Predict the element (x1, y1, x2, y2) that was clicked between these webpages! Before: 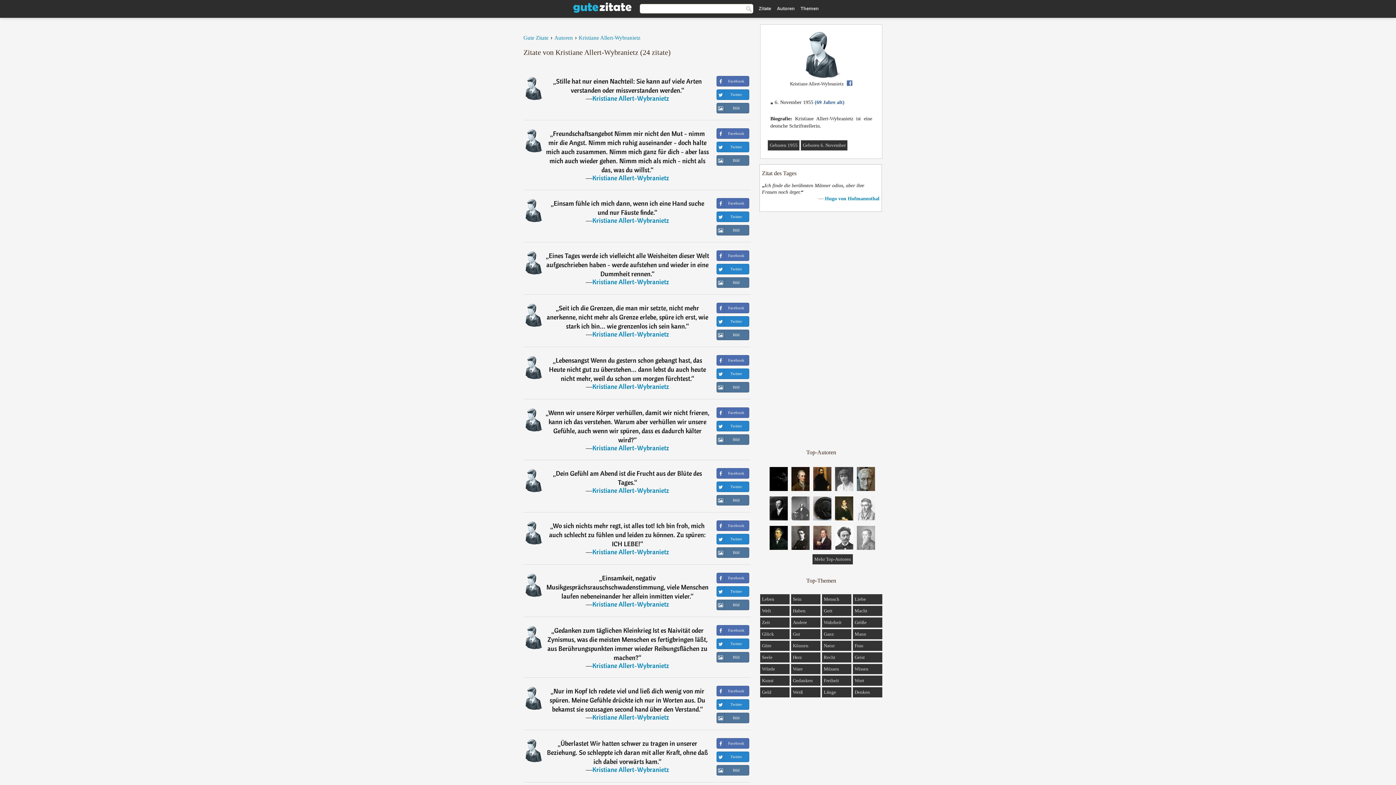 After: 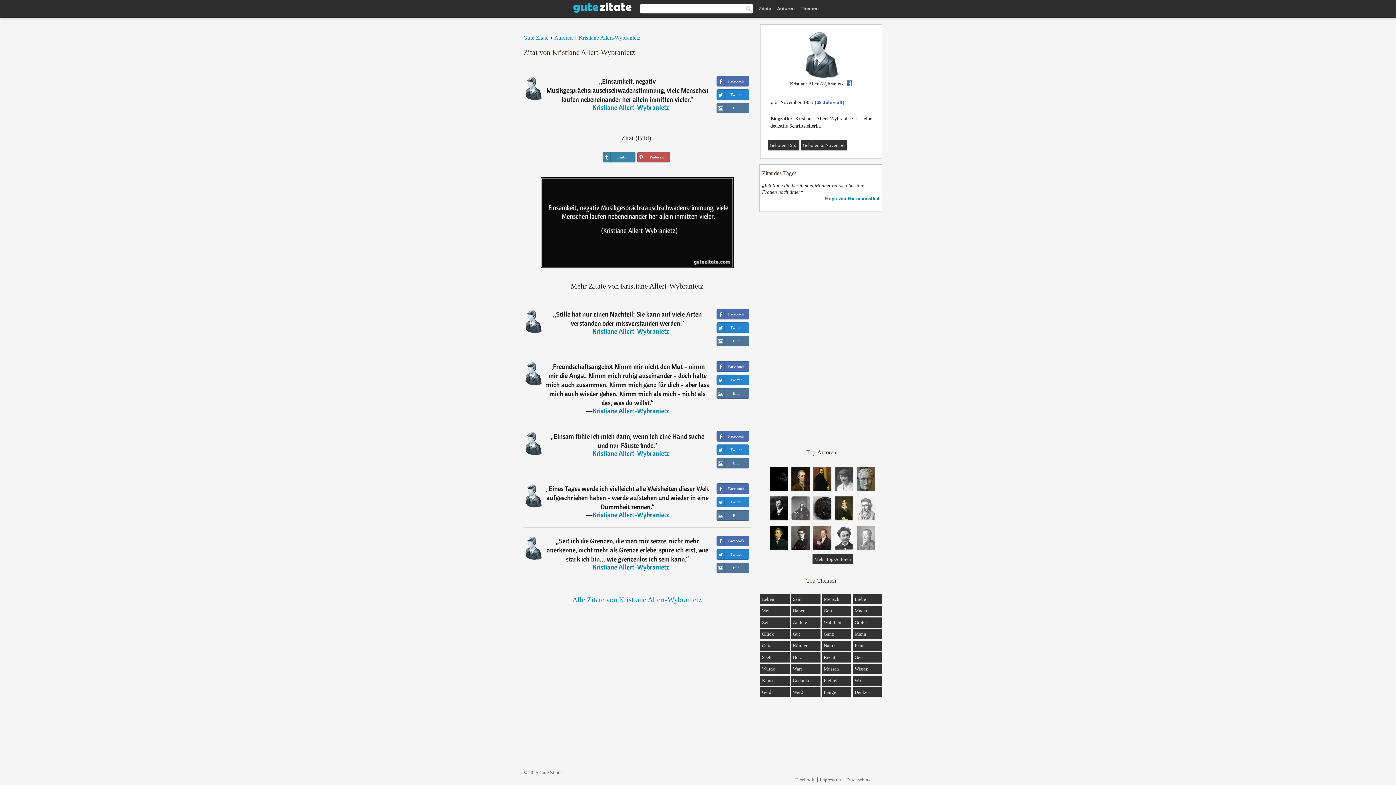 Action: bbox: (546, 574, 708, 600) label: Einsamkeit, negativ Musikgesprächsrauschschwadenstimmung, viele Menschen laufen nebeneinander her allein inmitten vieler.